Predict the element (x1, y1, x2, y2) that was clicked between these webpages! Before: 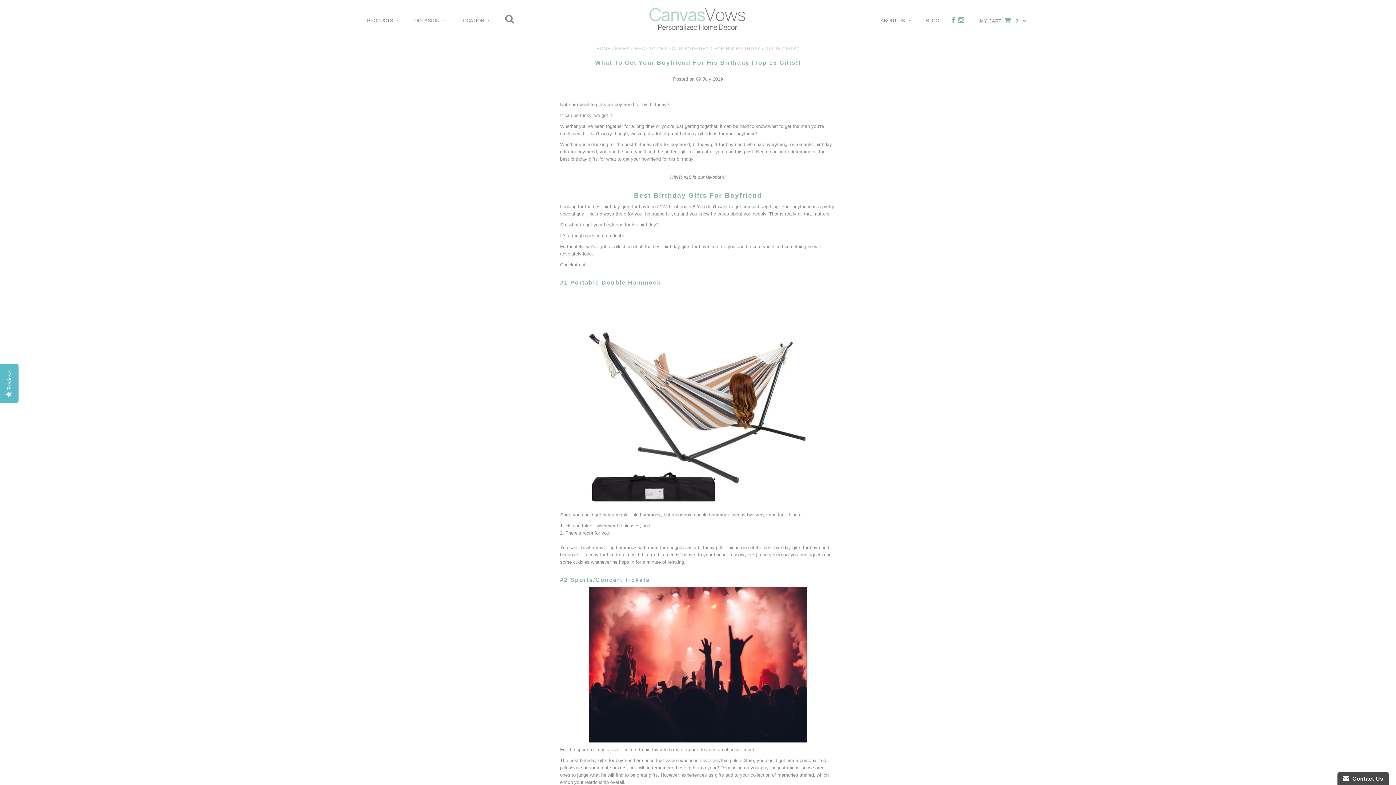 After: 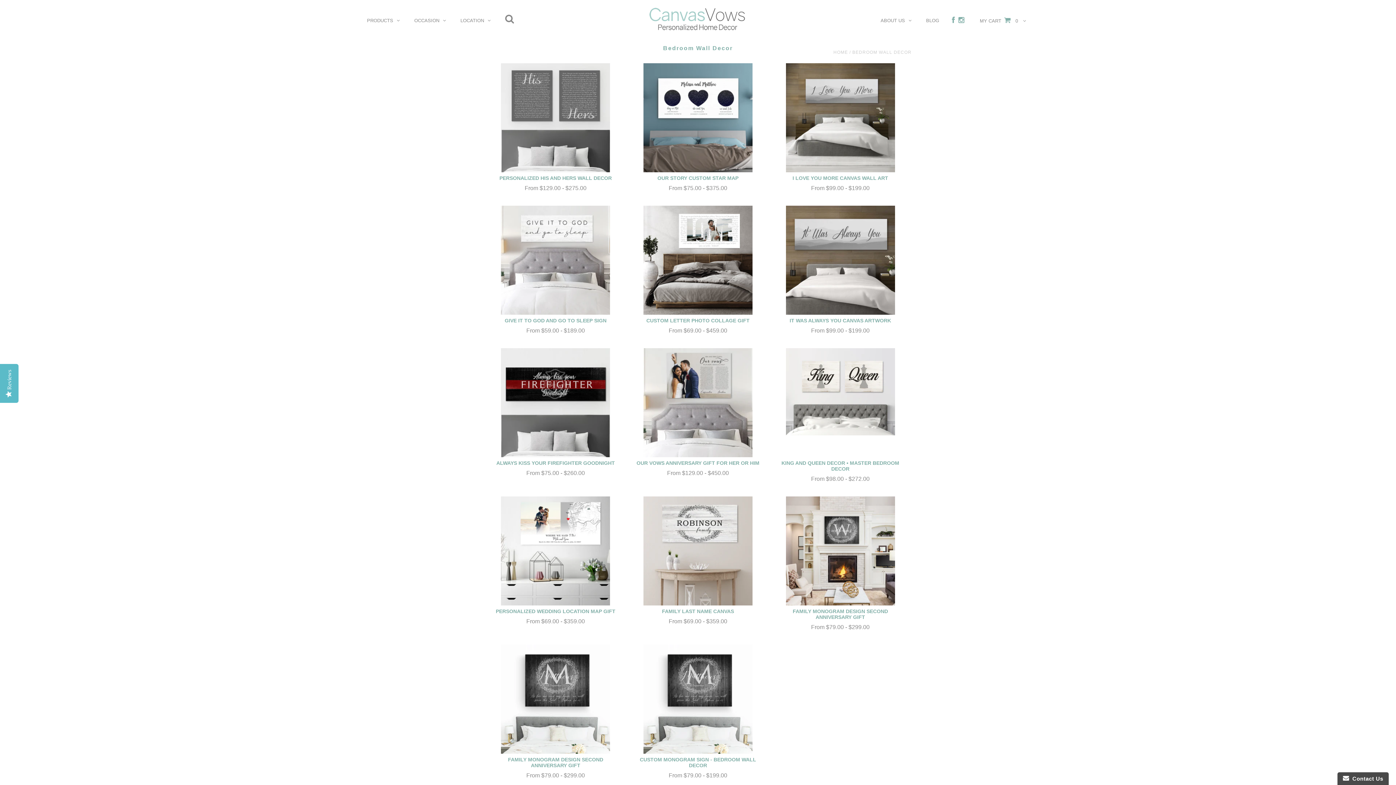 Action: label: LOCATION bbox: (453, 11, 498, 29)